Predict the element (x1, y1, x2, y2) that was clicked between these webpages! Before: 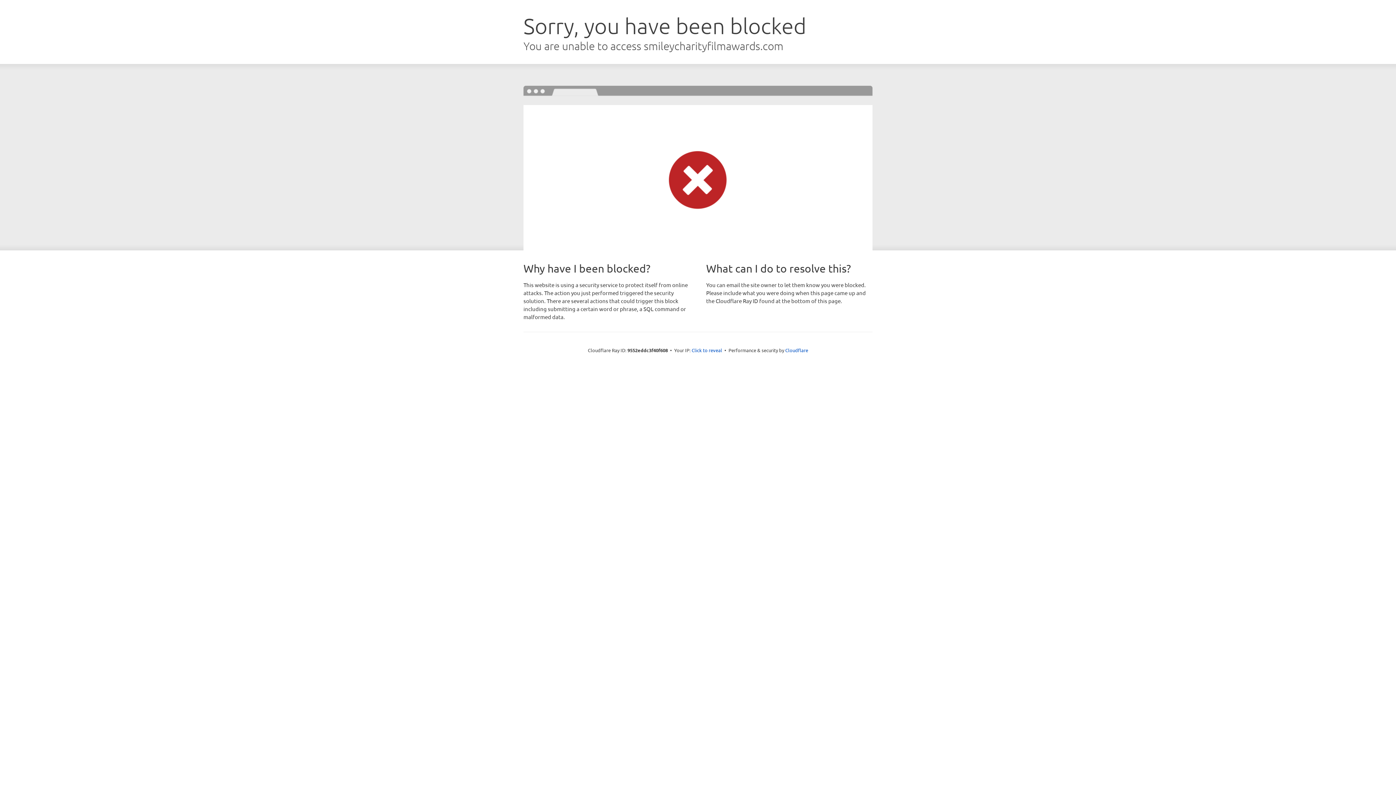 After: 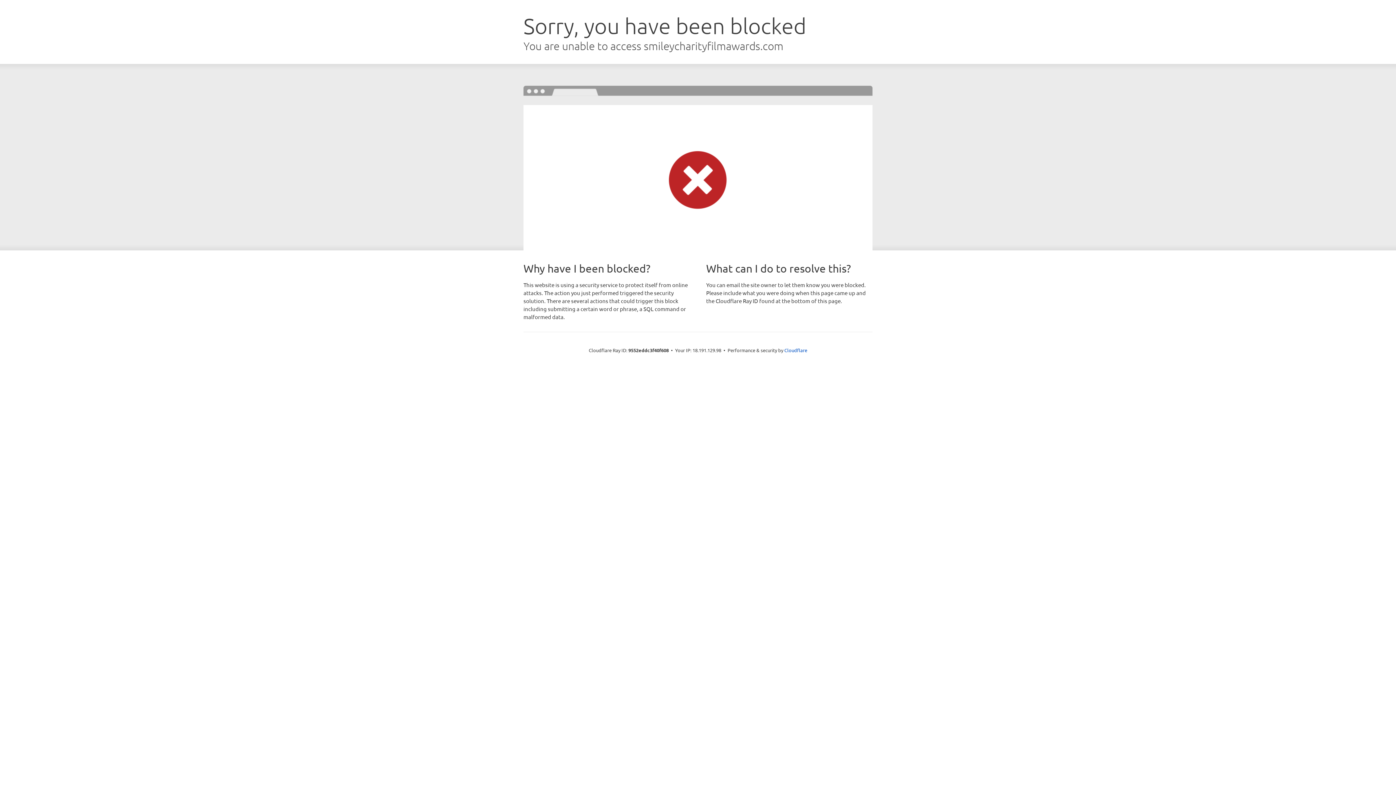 Action: bbox: (691, 346, 722, 353) label: Click to reveal